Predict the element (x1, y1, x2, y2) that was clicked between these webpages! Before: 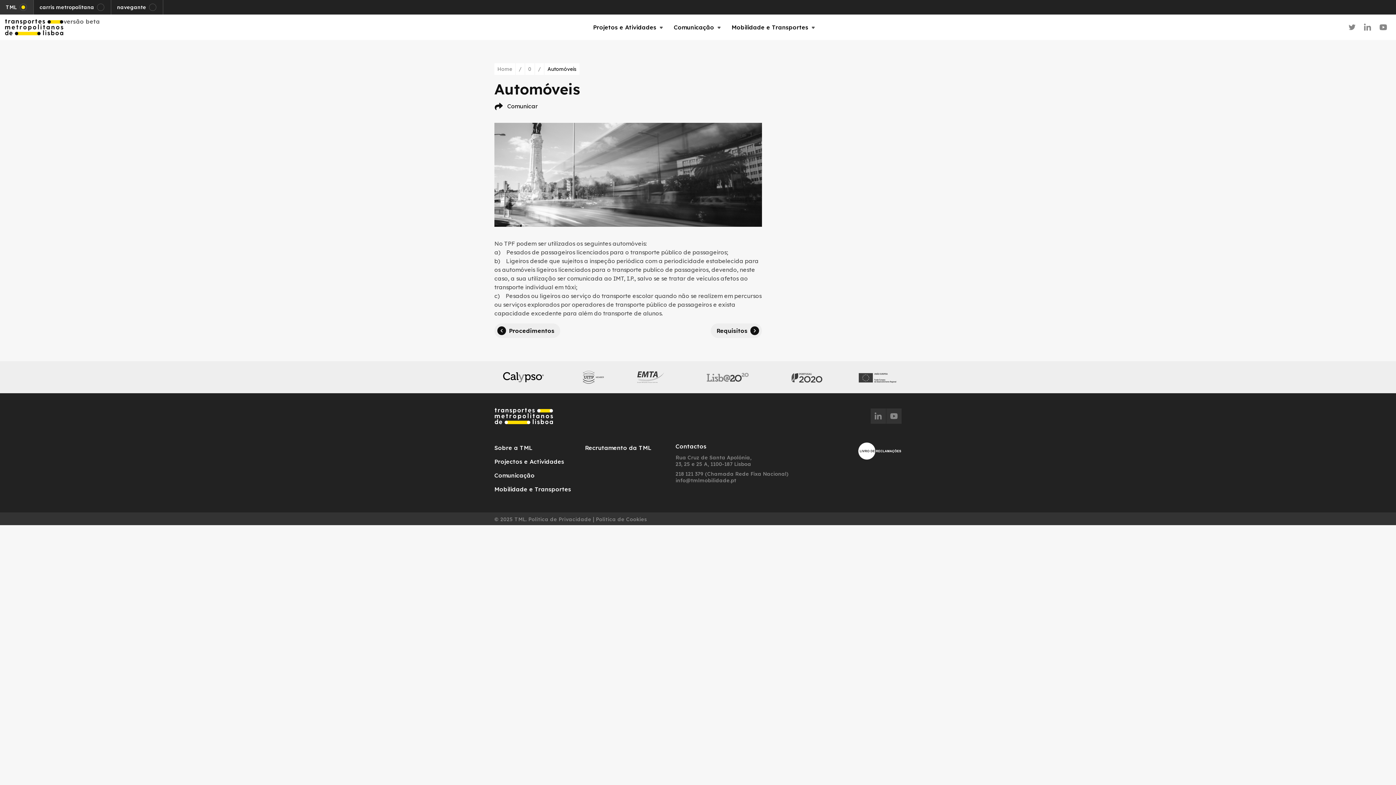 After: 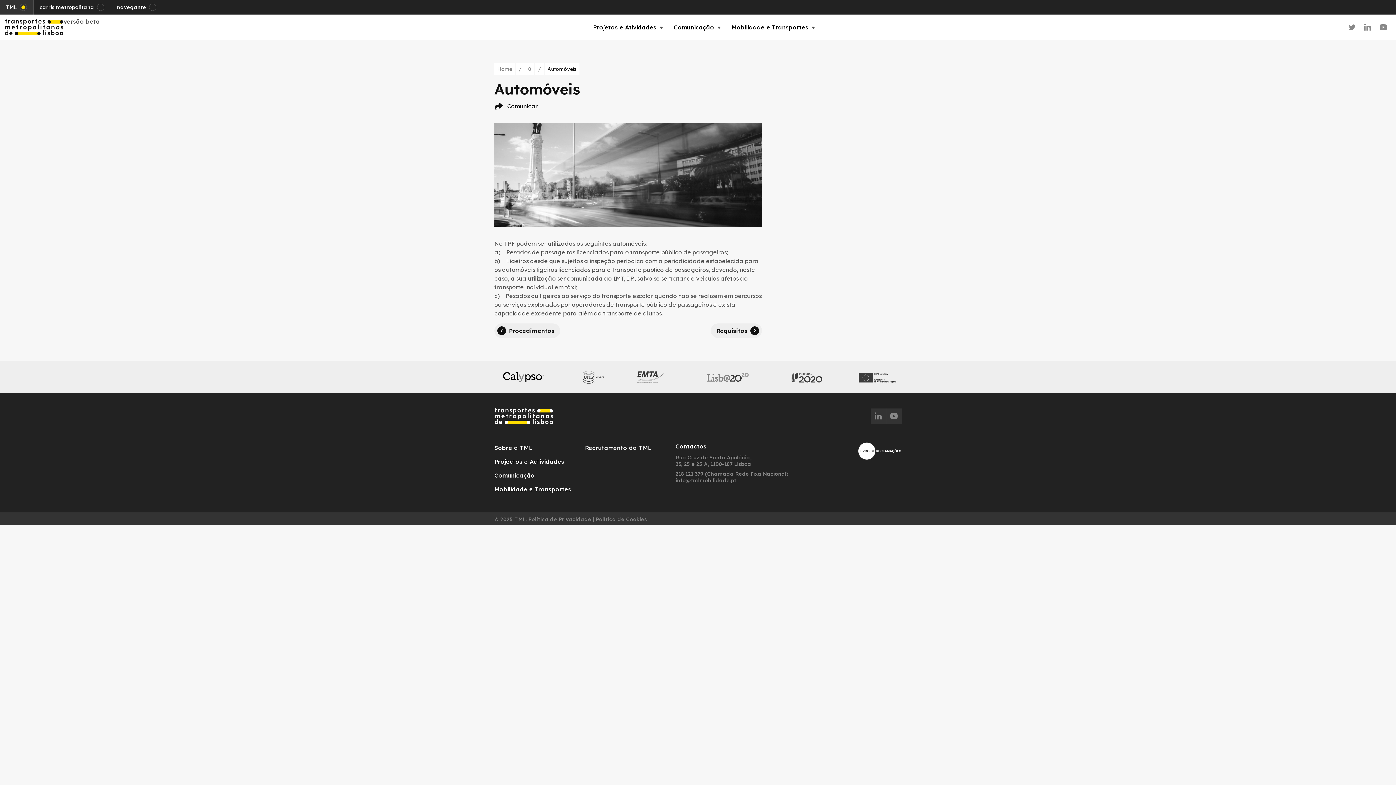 Action: bbox: (525, 63, 534, 74) label: 0